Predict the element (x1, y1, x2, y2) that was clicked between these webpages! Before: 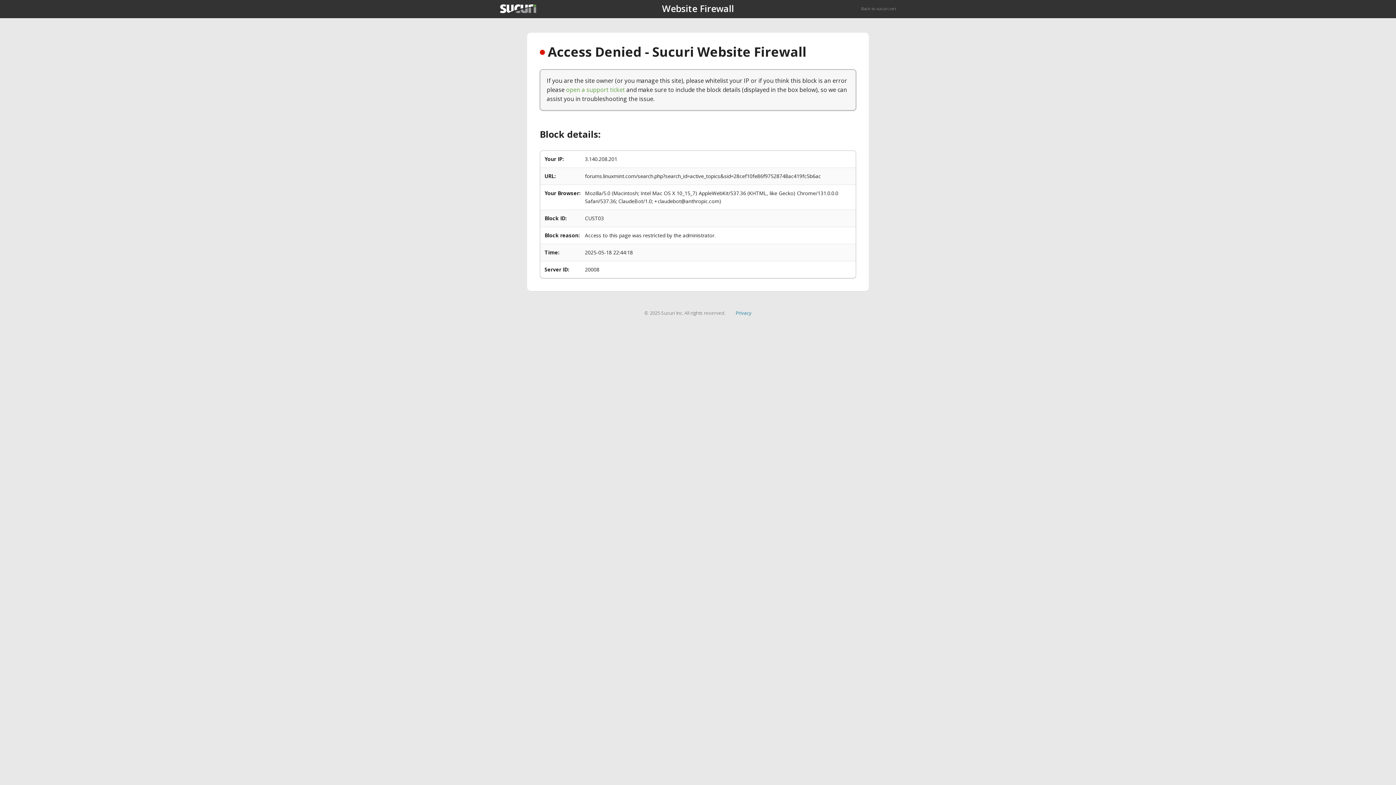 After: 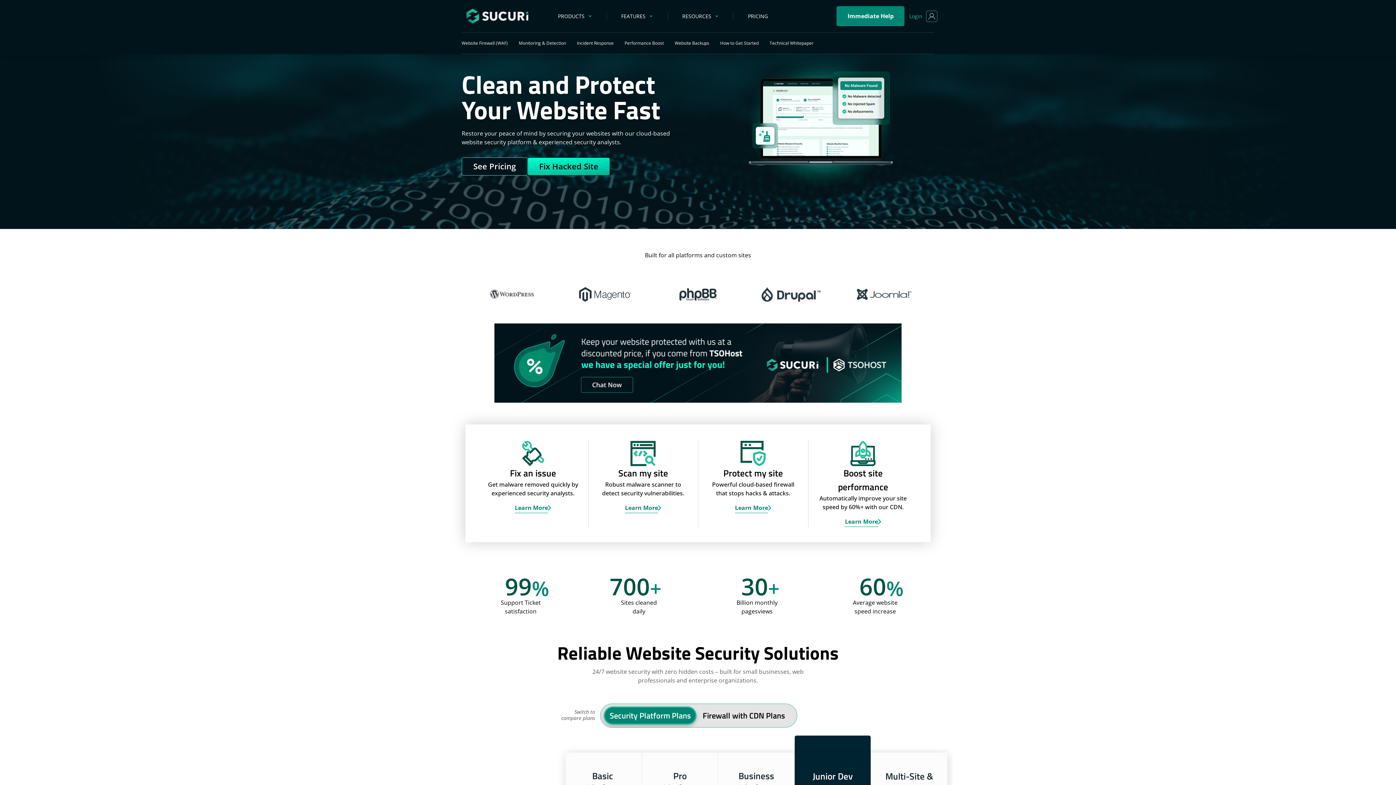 Action: bbox: (861, 5, 896, 11) label: Back to sucuri.net